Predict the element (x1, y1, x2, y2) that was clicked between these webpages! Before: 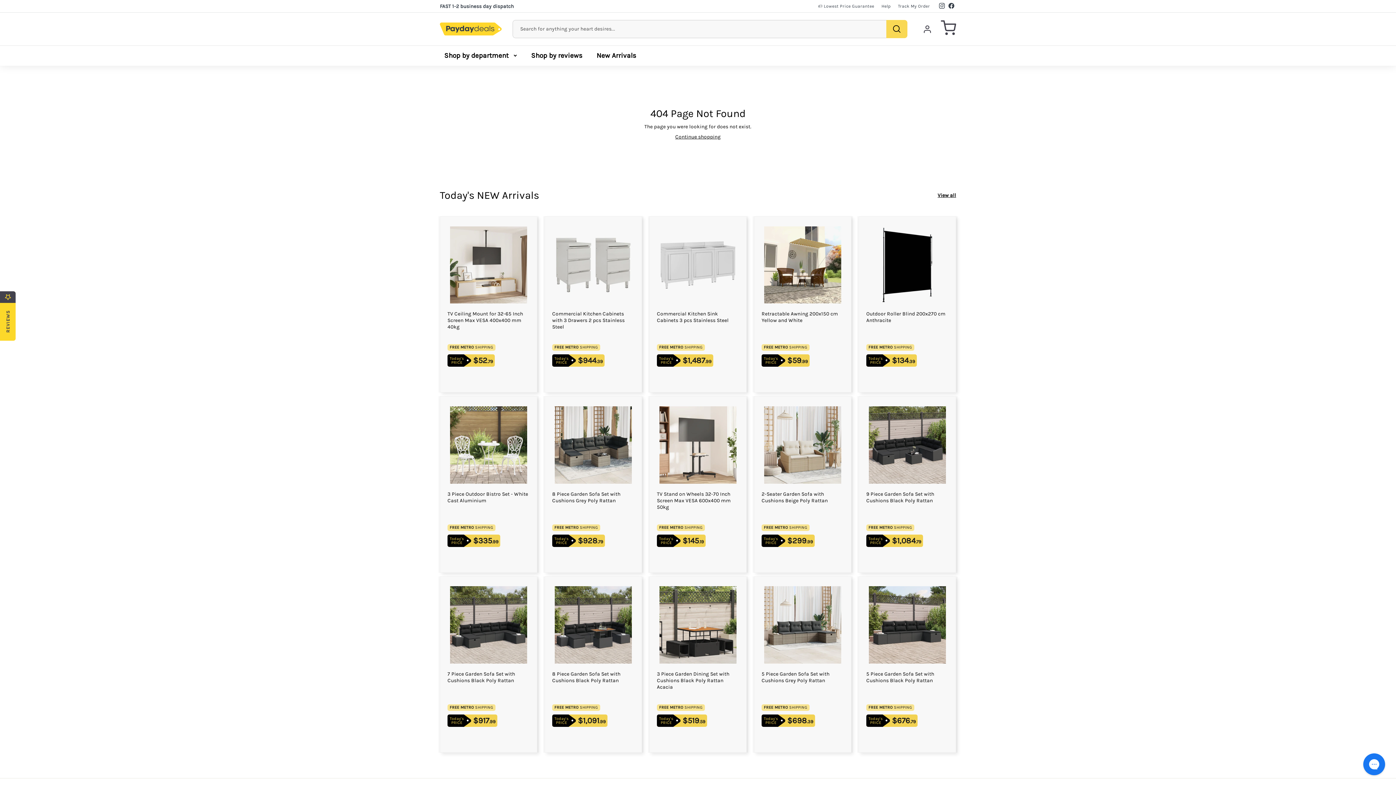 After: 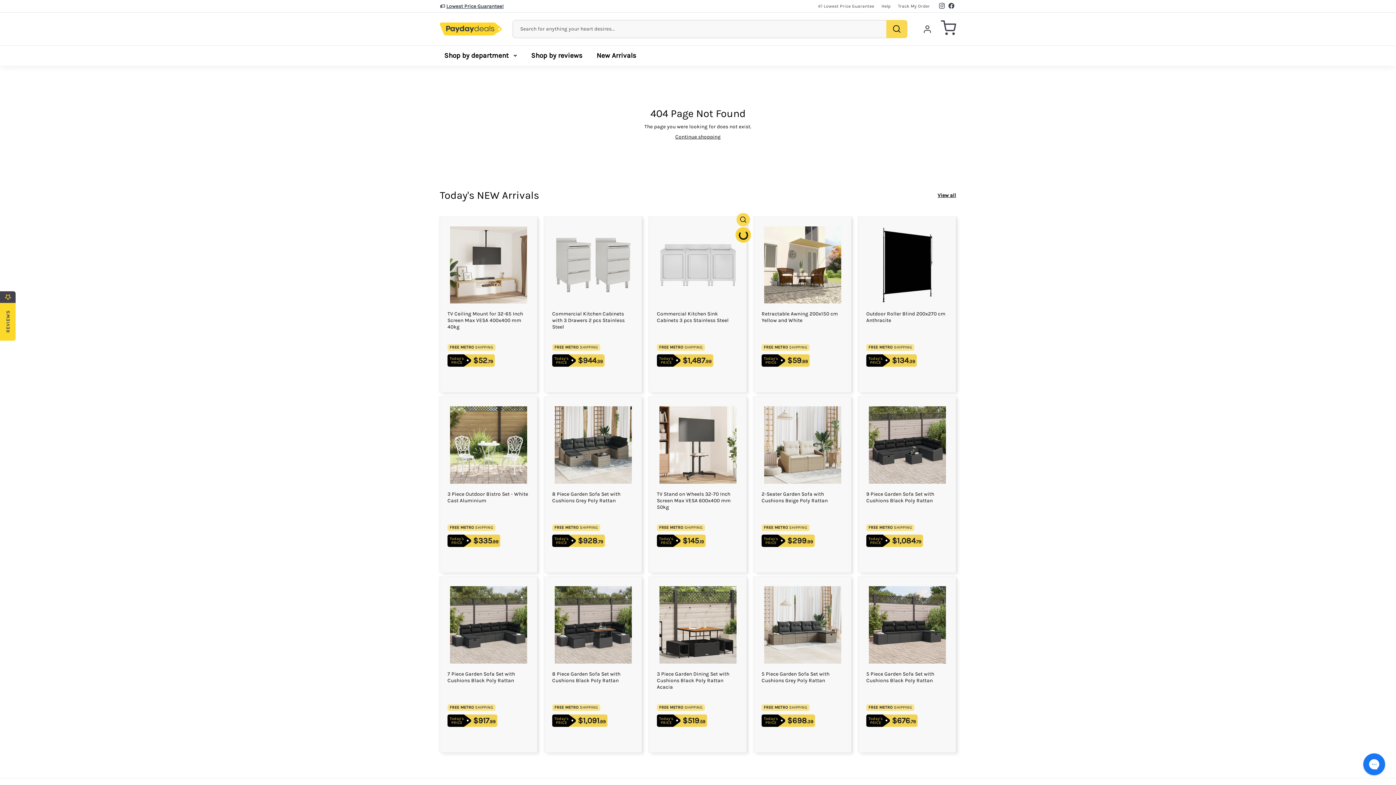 Action: bbox: (736, 230, 750, 243) label: Add to cart